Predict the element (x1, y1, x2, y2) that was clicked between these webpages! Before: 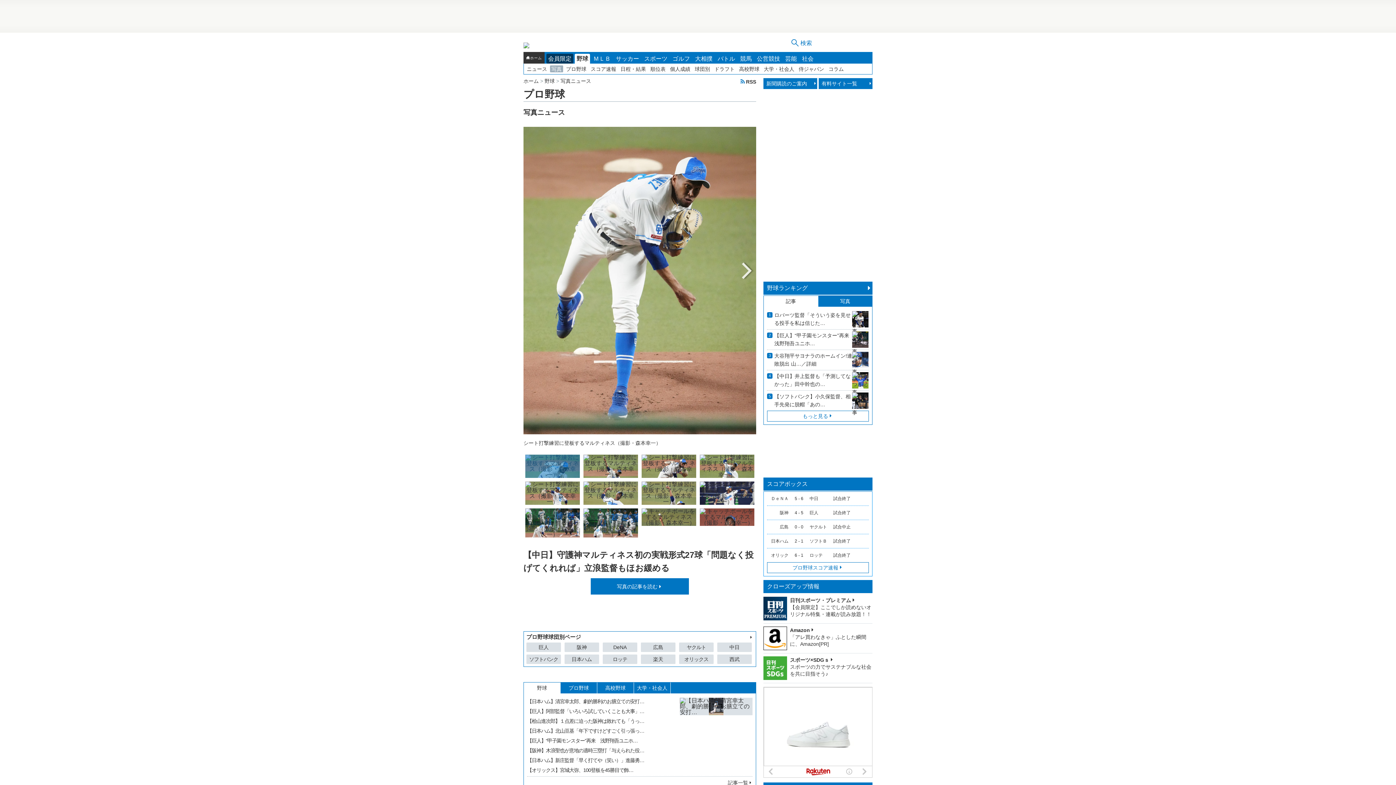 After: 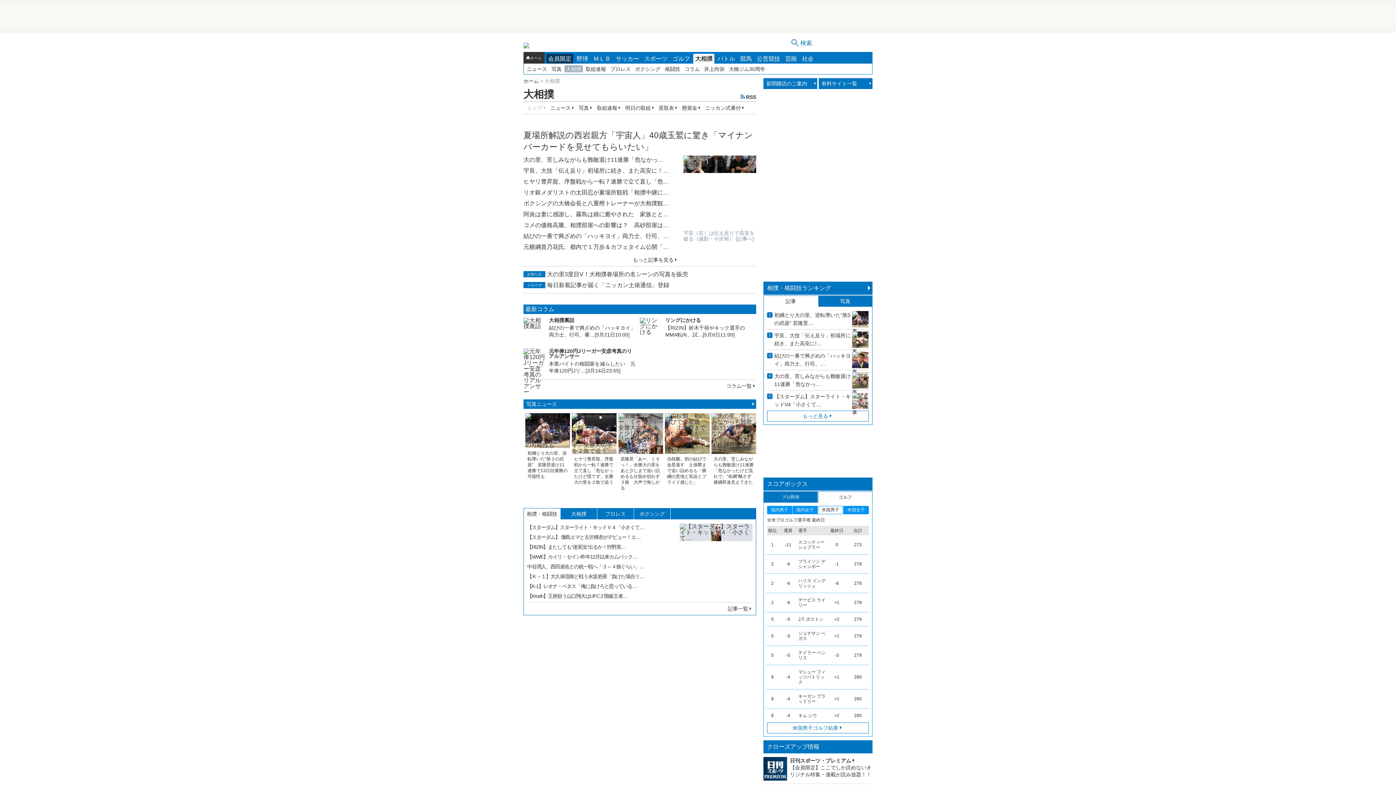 Action: bbox: (693, 53, 714, 63) label: 大相撲